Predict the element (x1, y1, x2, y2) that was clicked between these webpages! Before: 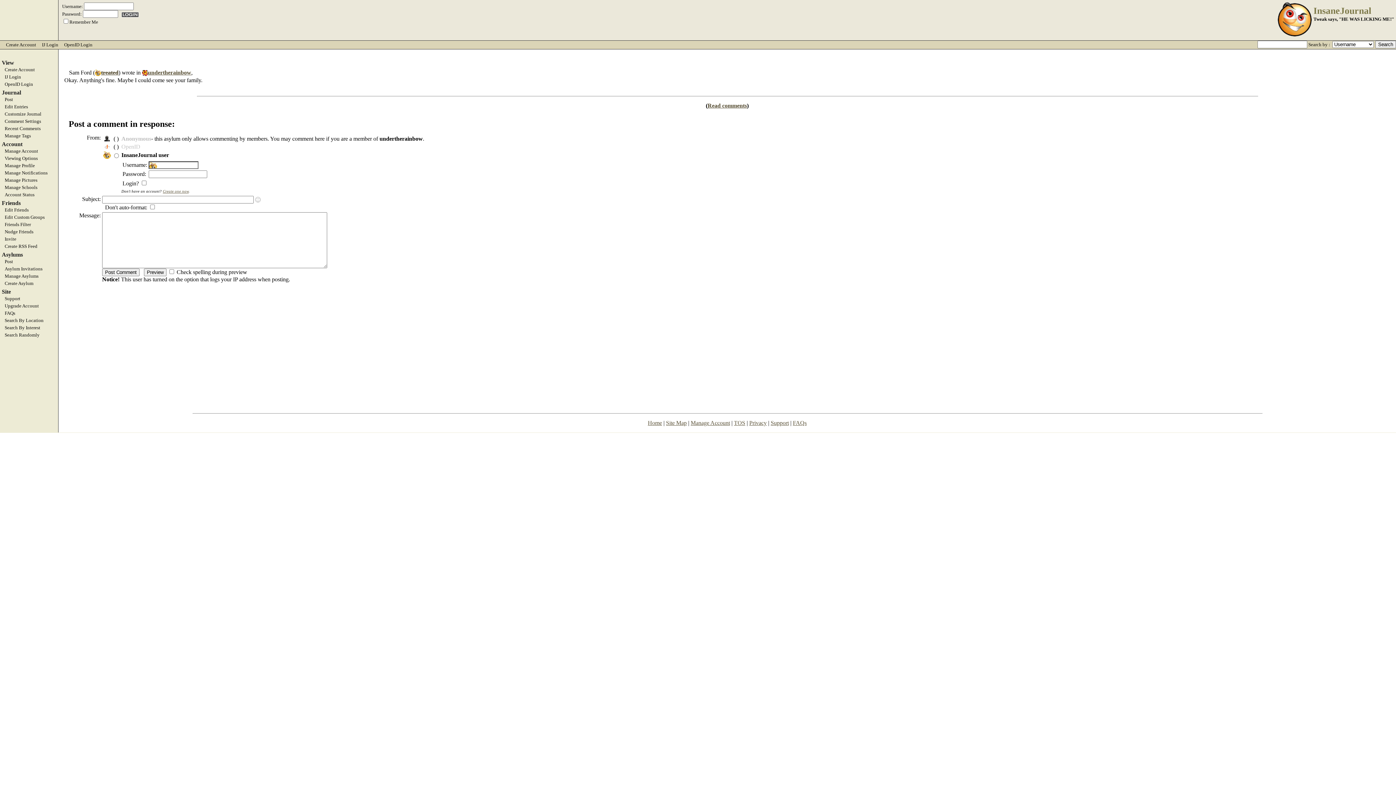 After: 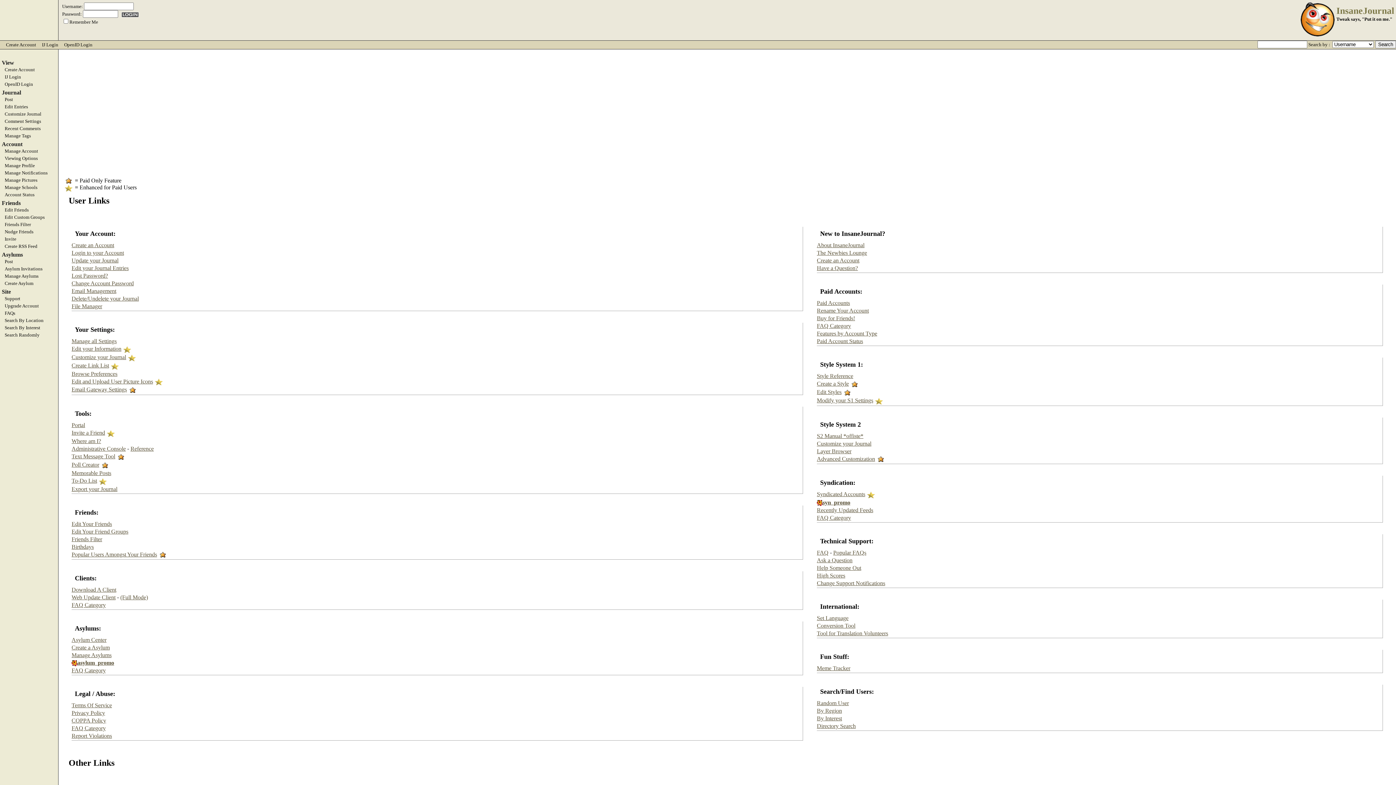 Action: label: Site Map bbox: (666, 419, 686, 426)